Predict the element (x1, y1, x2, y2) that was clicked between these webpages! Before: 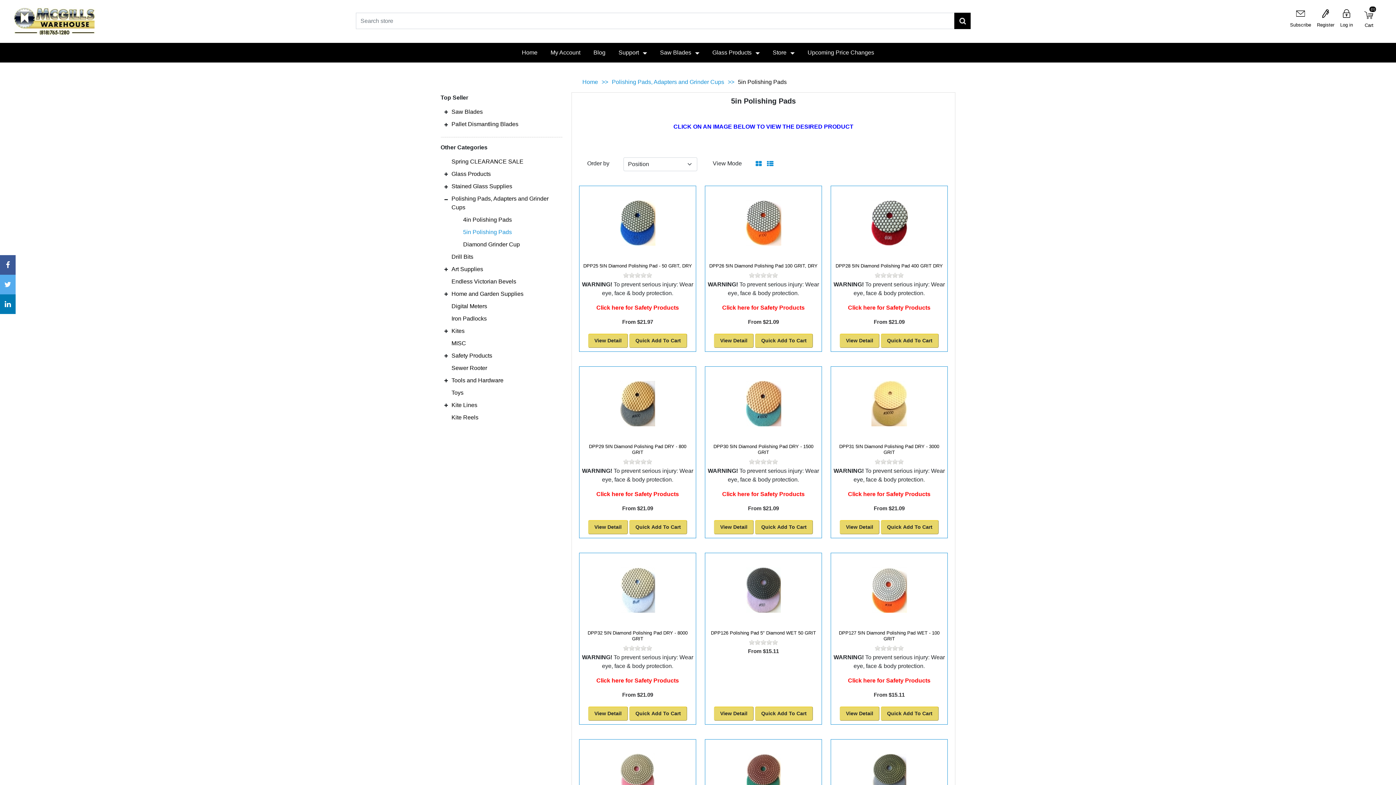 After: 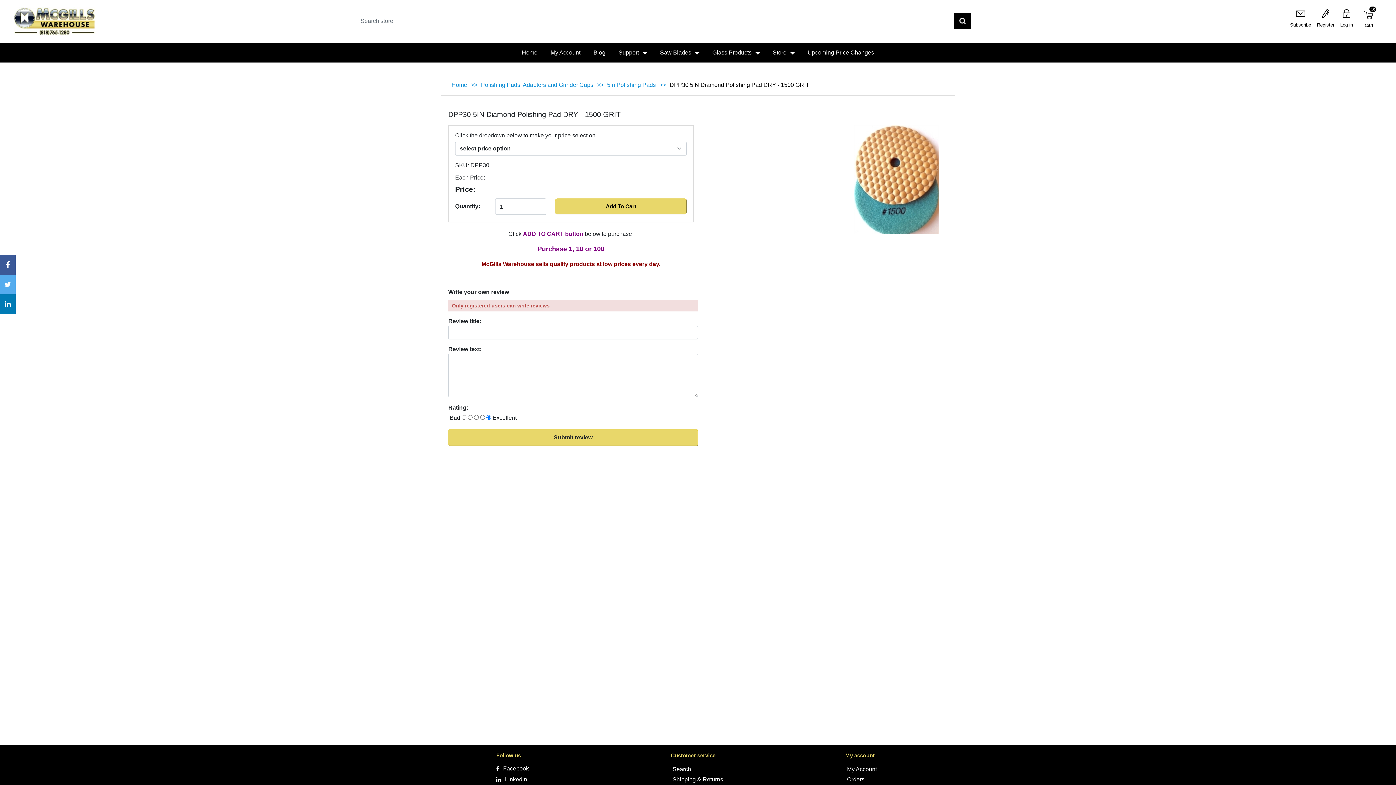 Action: bbox: (714, 520, 753, 534) label: View Detail